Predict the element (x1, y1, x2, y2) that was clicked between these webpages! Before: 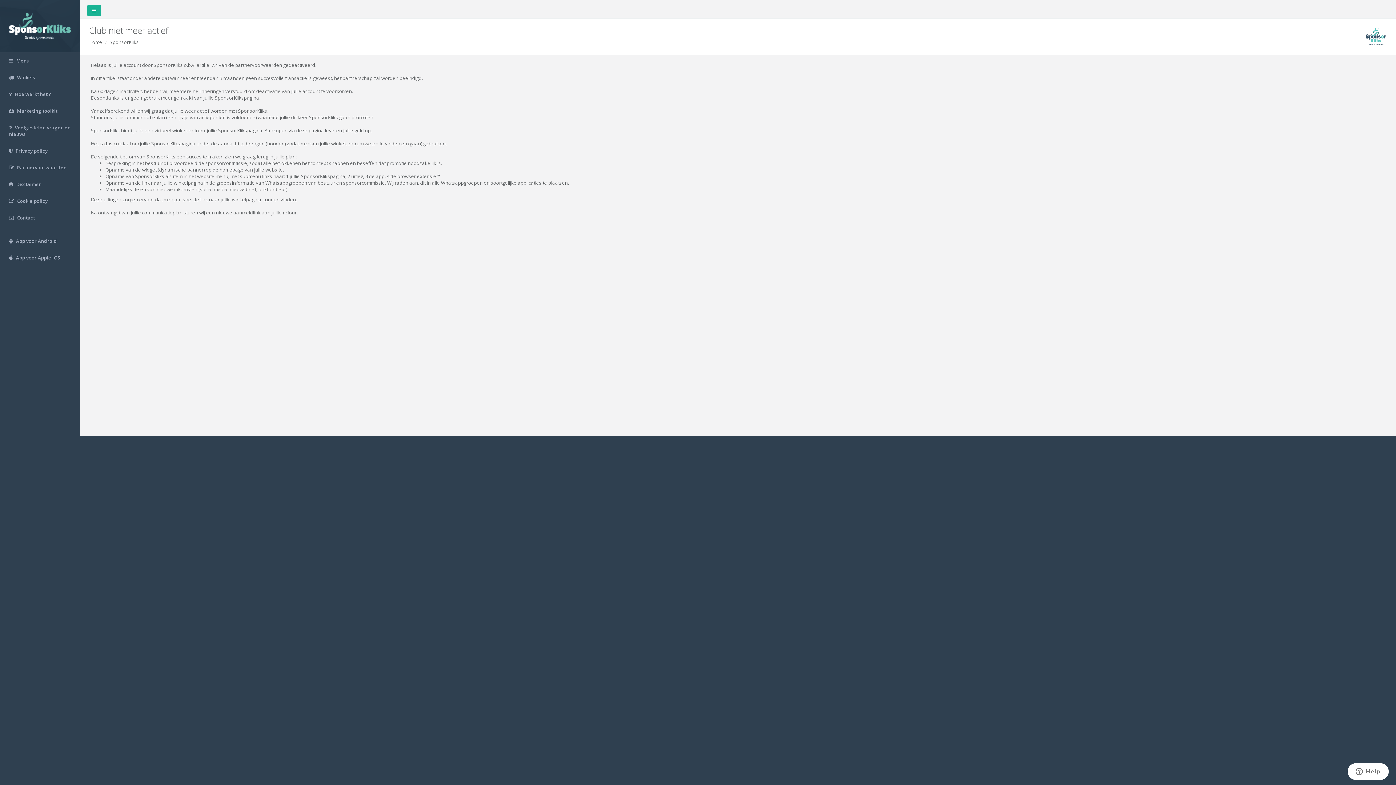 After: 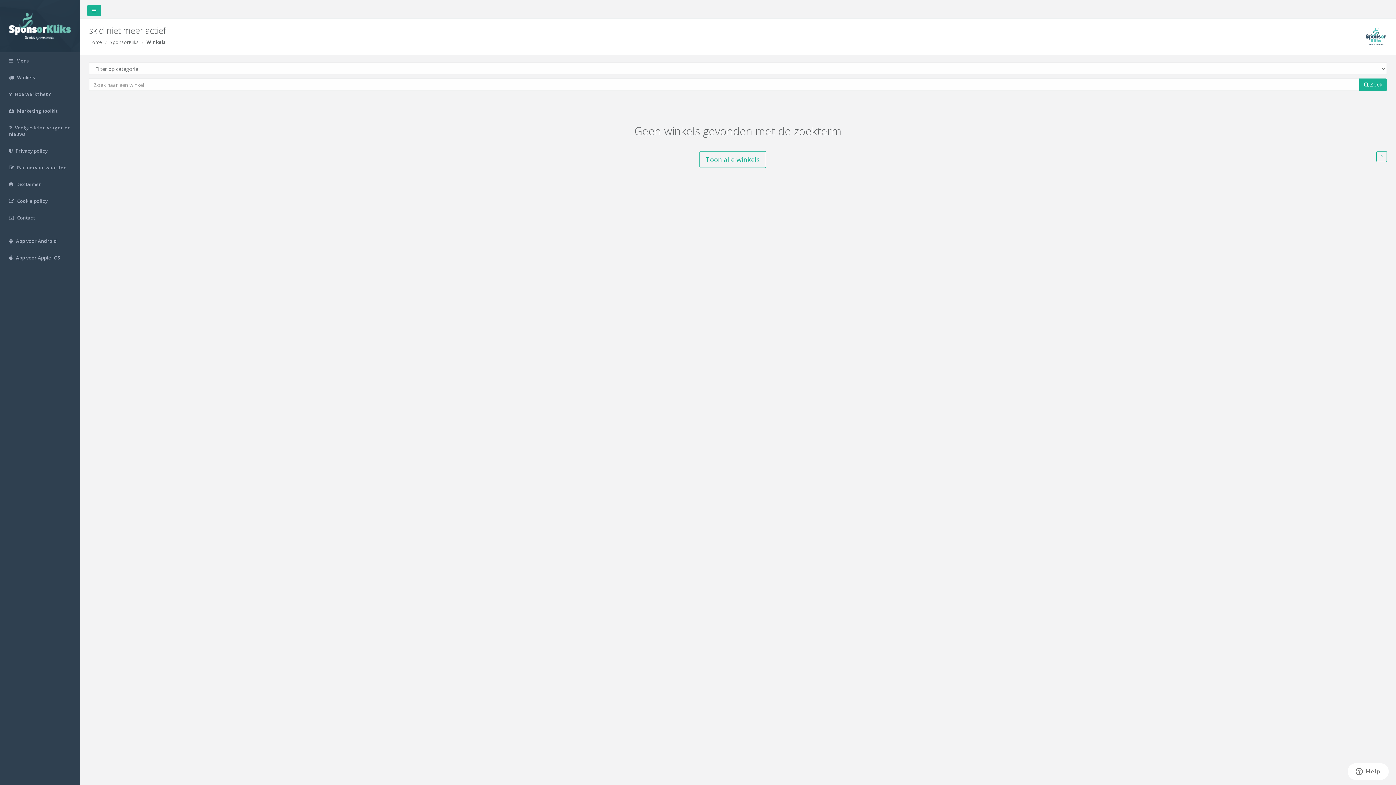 Action: bbox: (0, 69, 80, 85) label:  Winkels